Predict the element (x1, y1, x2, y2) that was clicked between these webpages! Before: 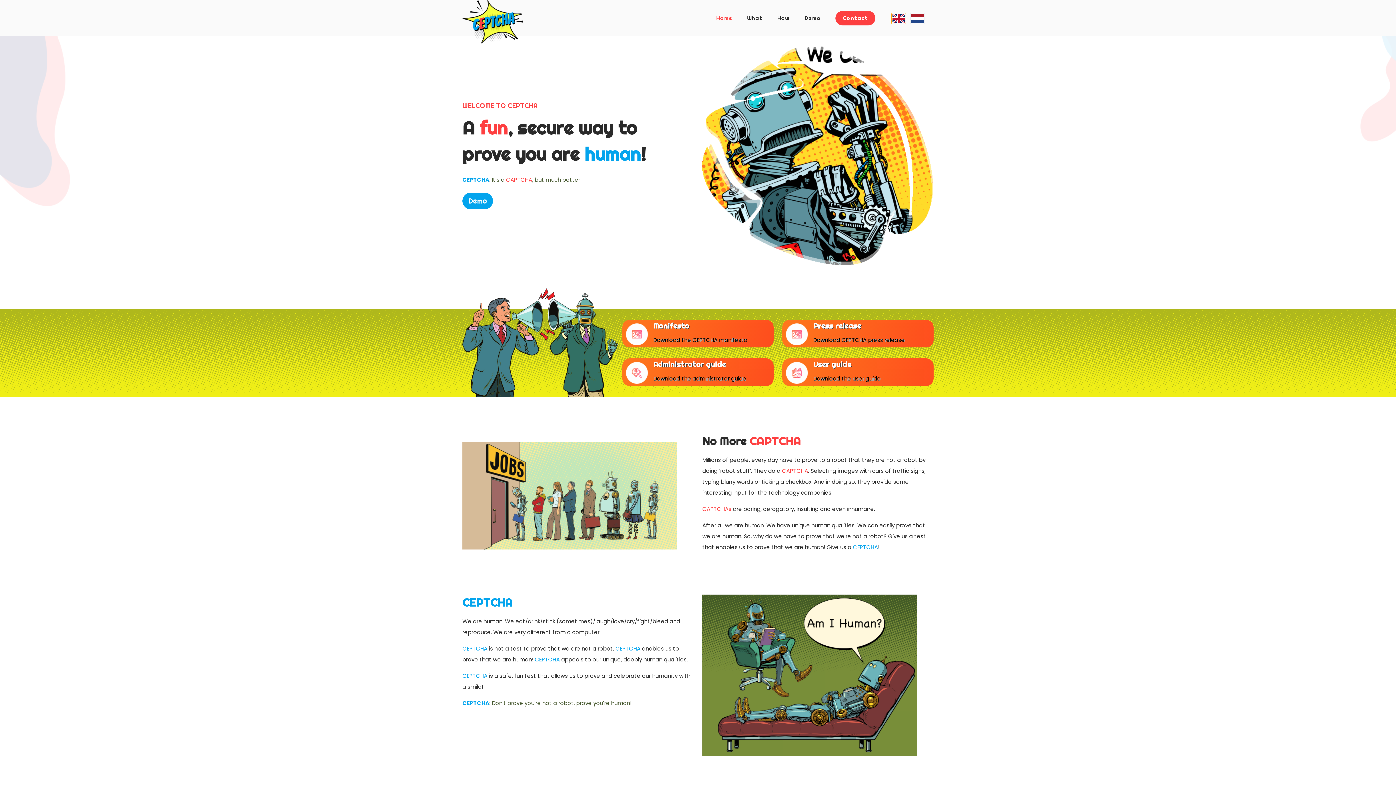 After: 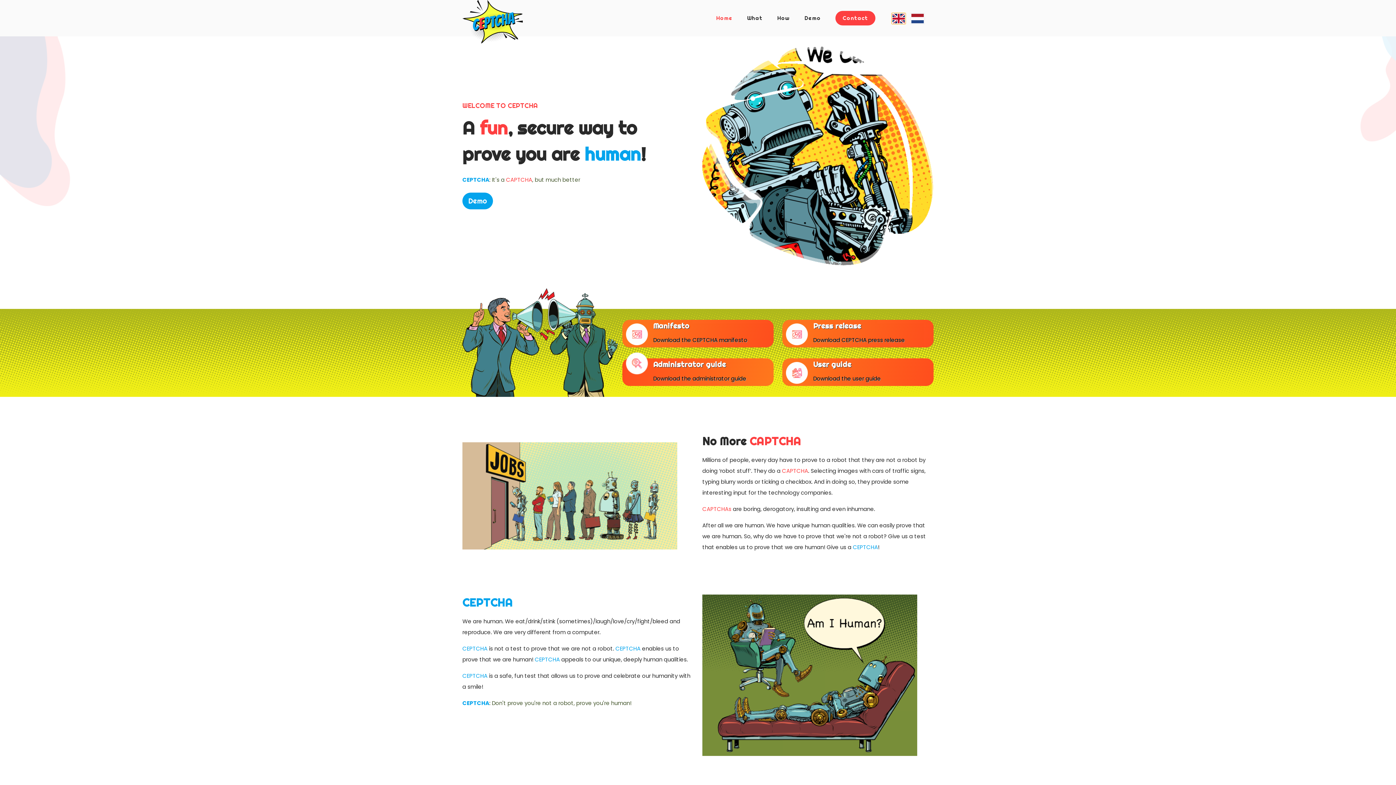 Action: bbox: (622, 358, 773, 386) label: Administrator guide

Download the administrator guide